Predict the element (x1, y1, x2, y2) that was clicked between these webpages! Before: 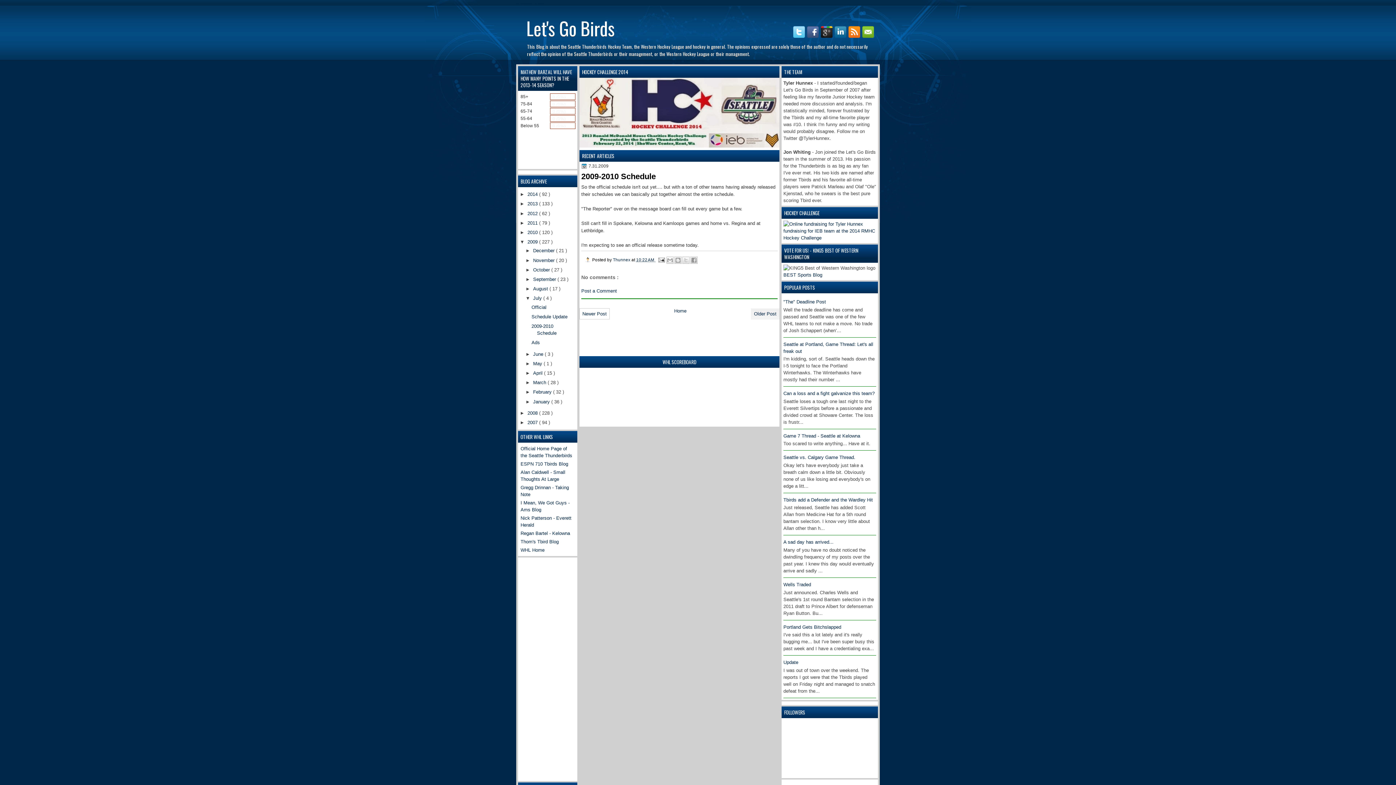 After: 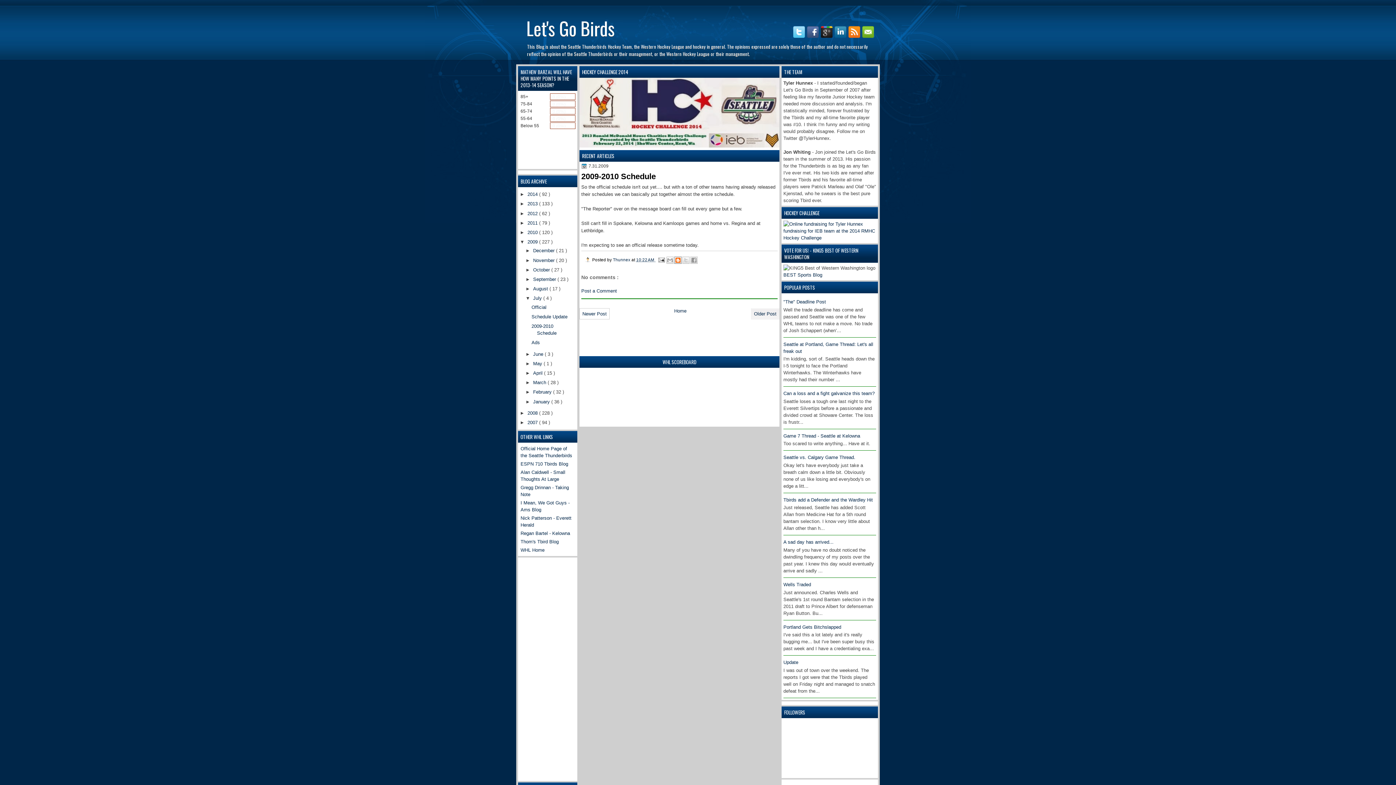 Action: bbox: (674, 256, 681, 264) label: BlogThis!